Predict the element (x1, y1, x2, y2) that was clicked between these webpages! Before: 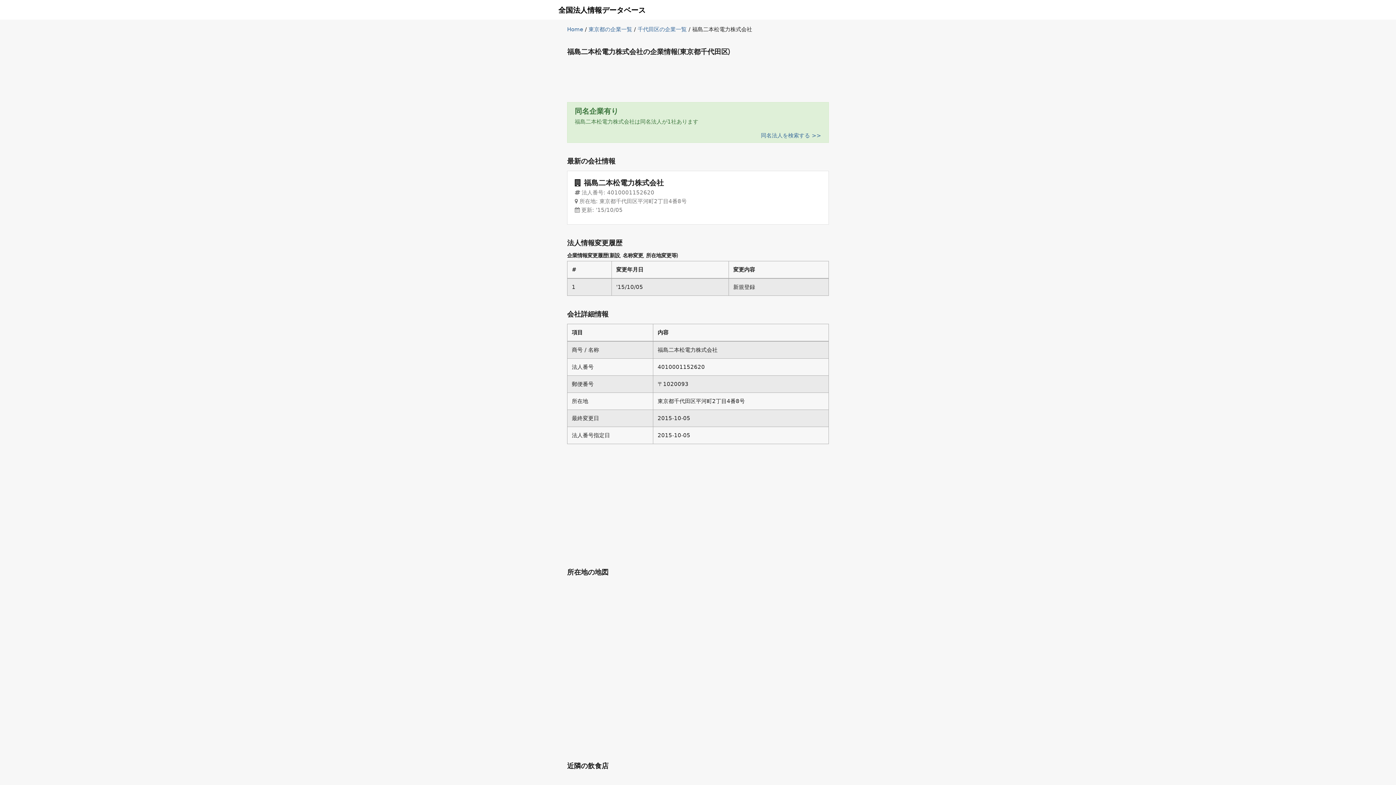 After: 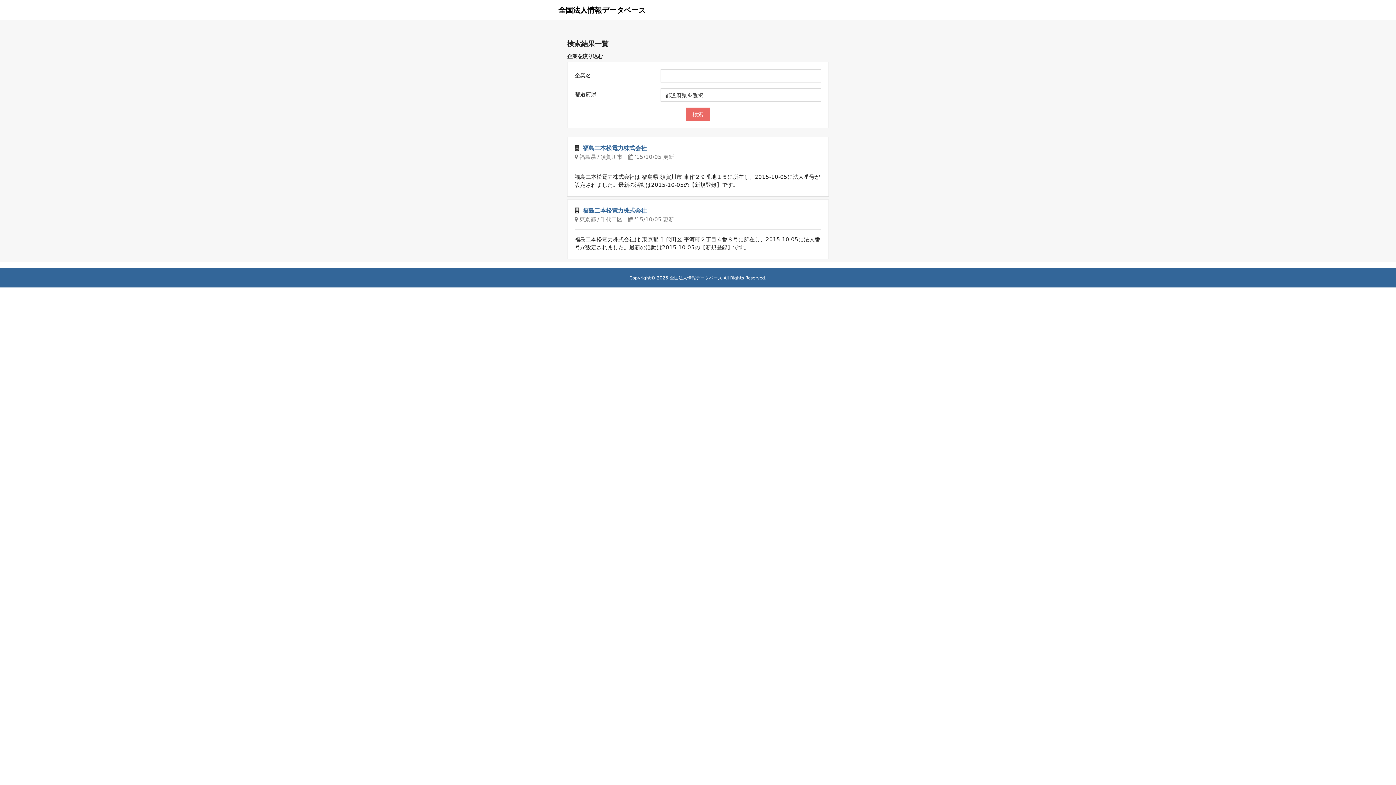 Action: bbox: (761, 132, 821, 138) label: 同名法人を検索する >>